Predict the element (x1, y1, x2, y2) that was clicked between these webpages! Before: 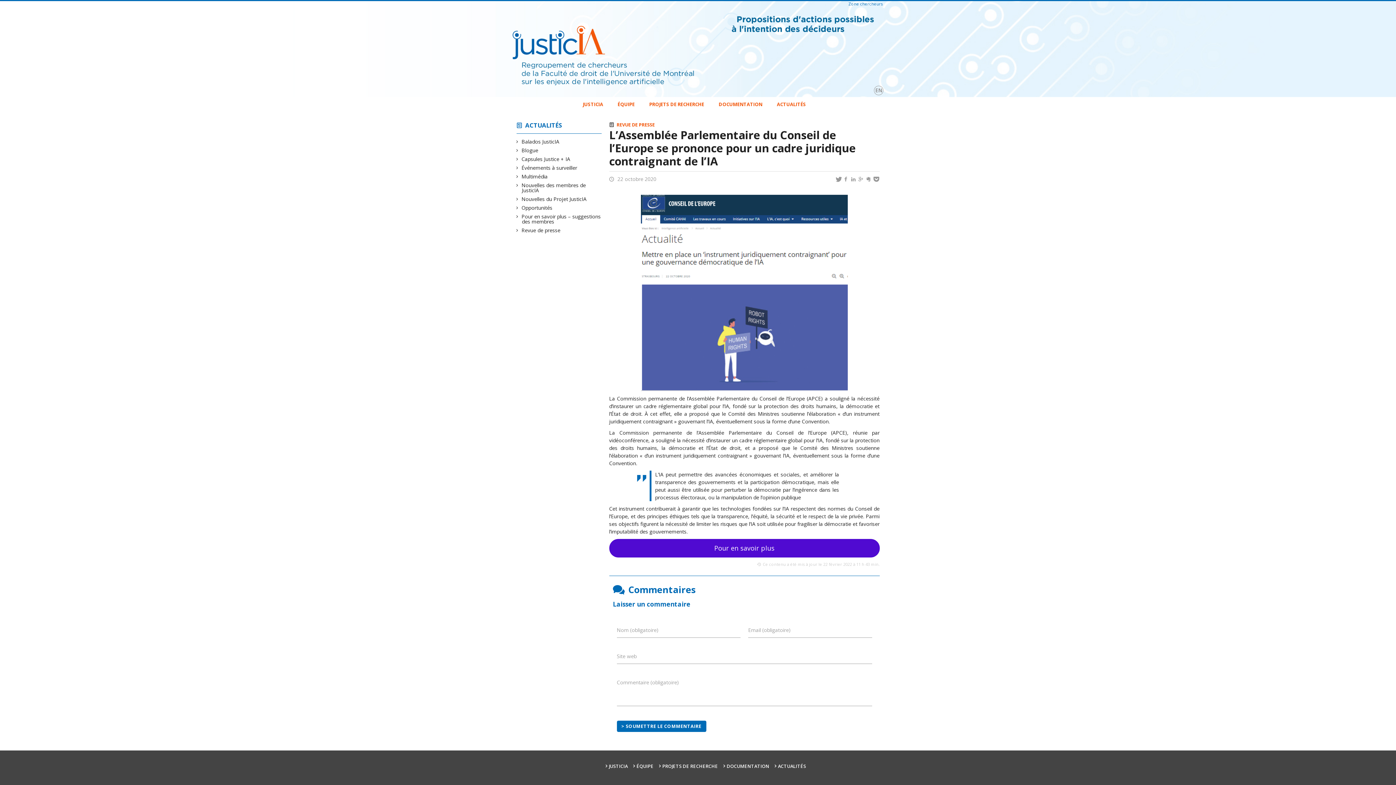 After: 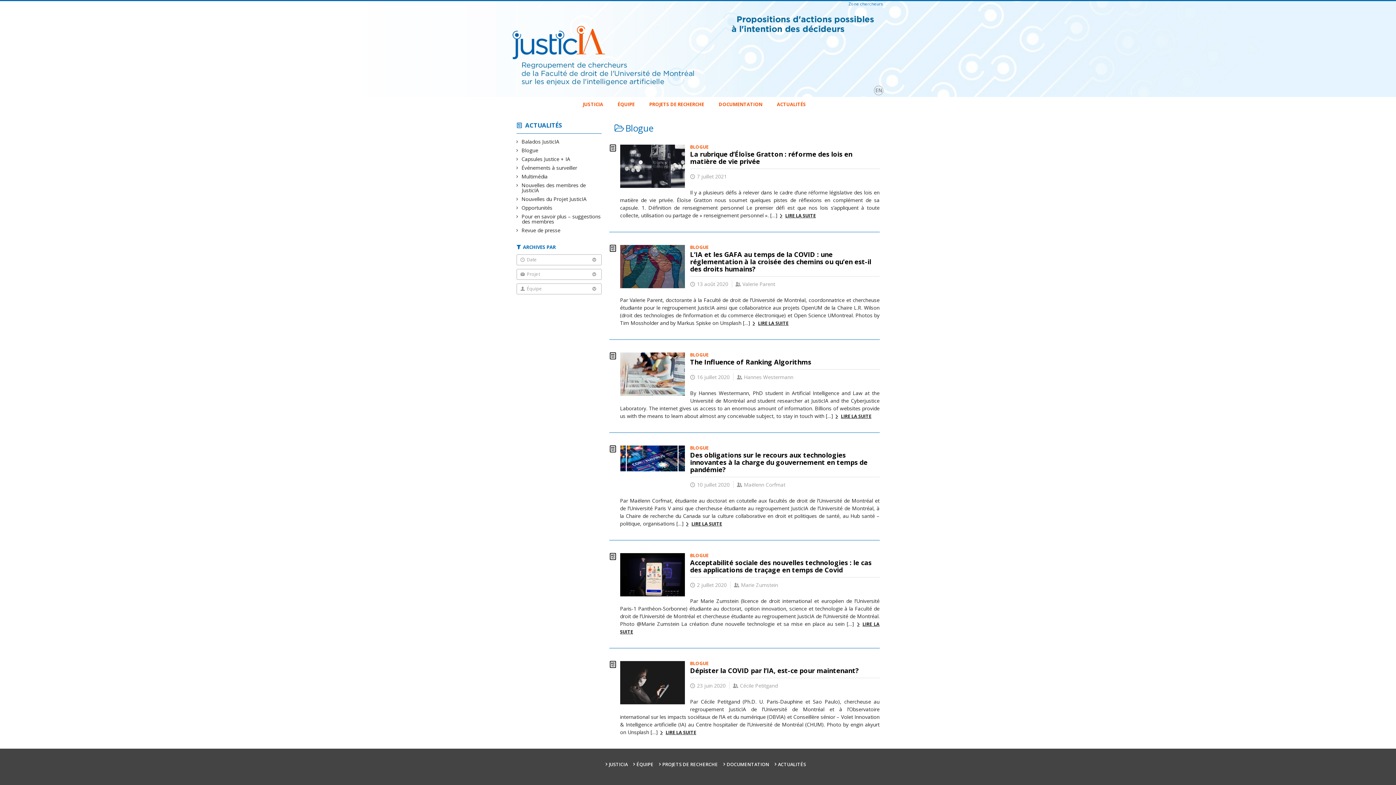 Action: bbox: (522, 146, 538, 153) label: Blogue